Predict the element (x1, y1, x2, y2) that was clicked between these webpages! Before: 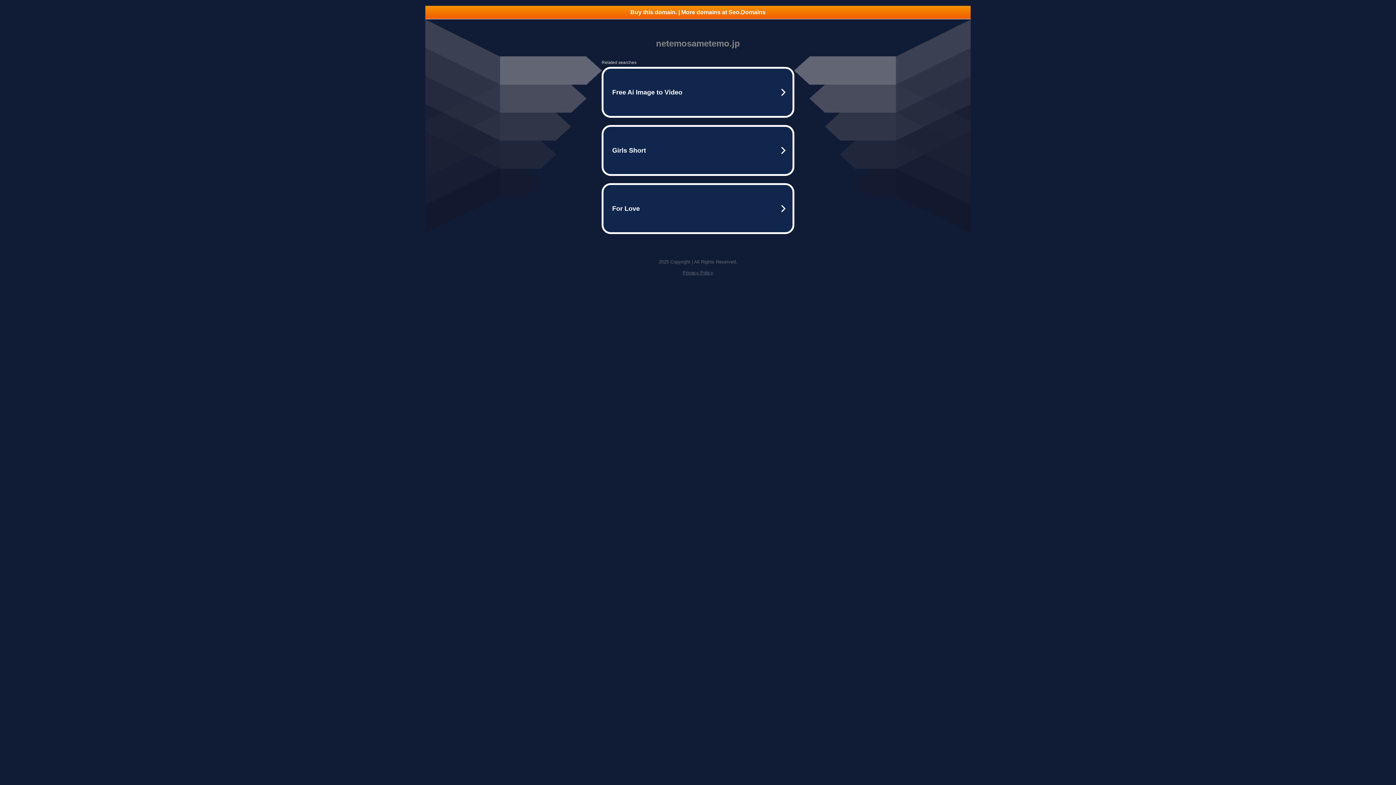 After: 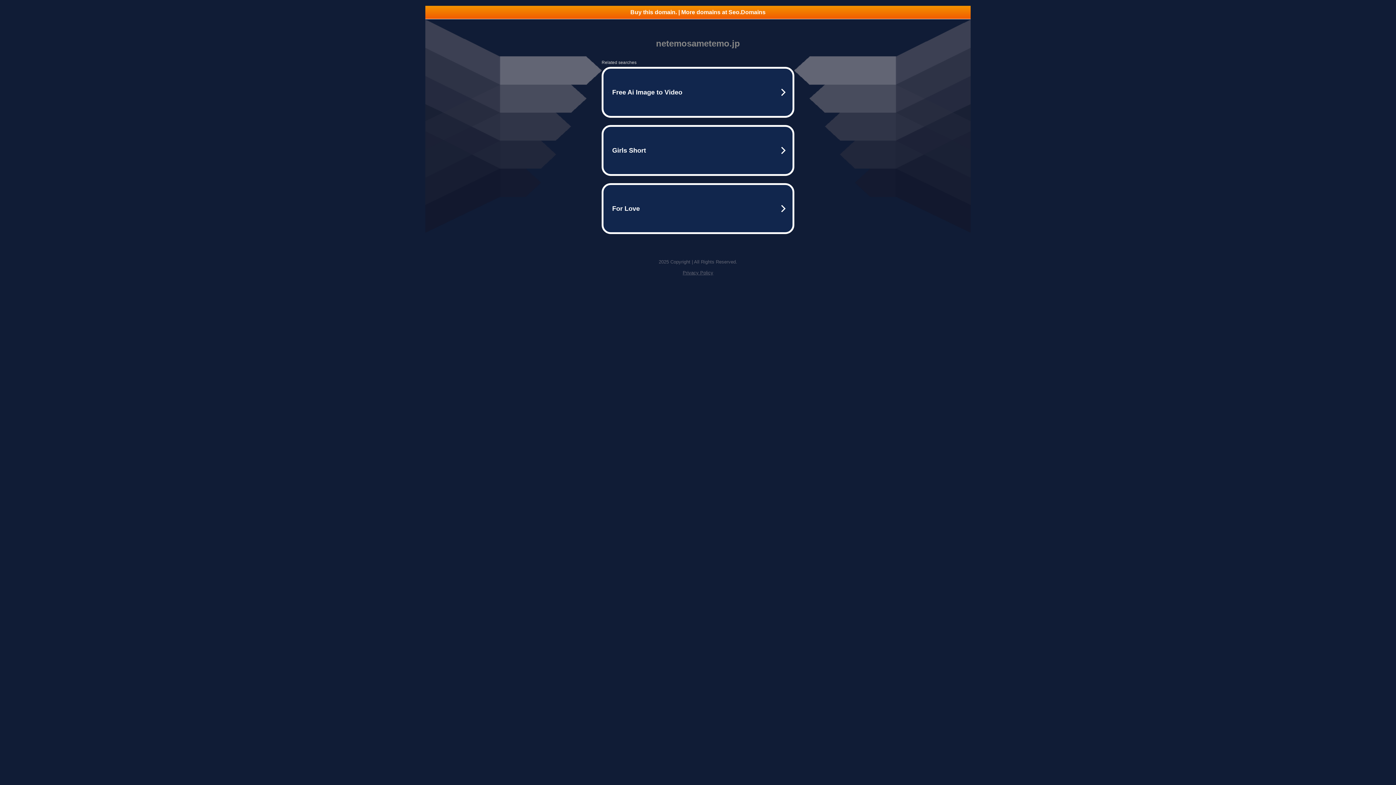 Action: label: Buy this domain. | More domains at Seo.Domains bbox: (425, 5, 970, 18)